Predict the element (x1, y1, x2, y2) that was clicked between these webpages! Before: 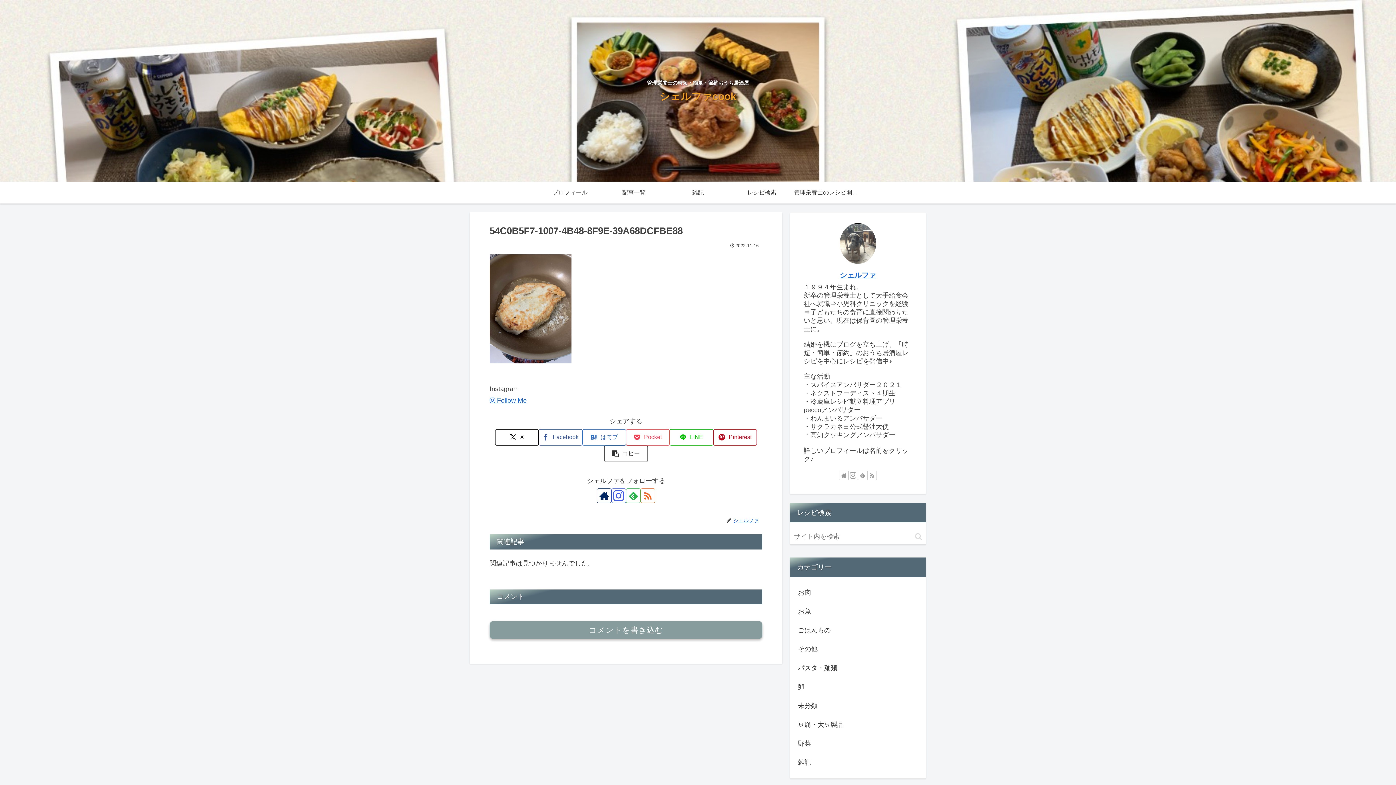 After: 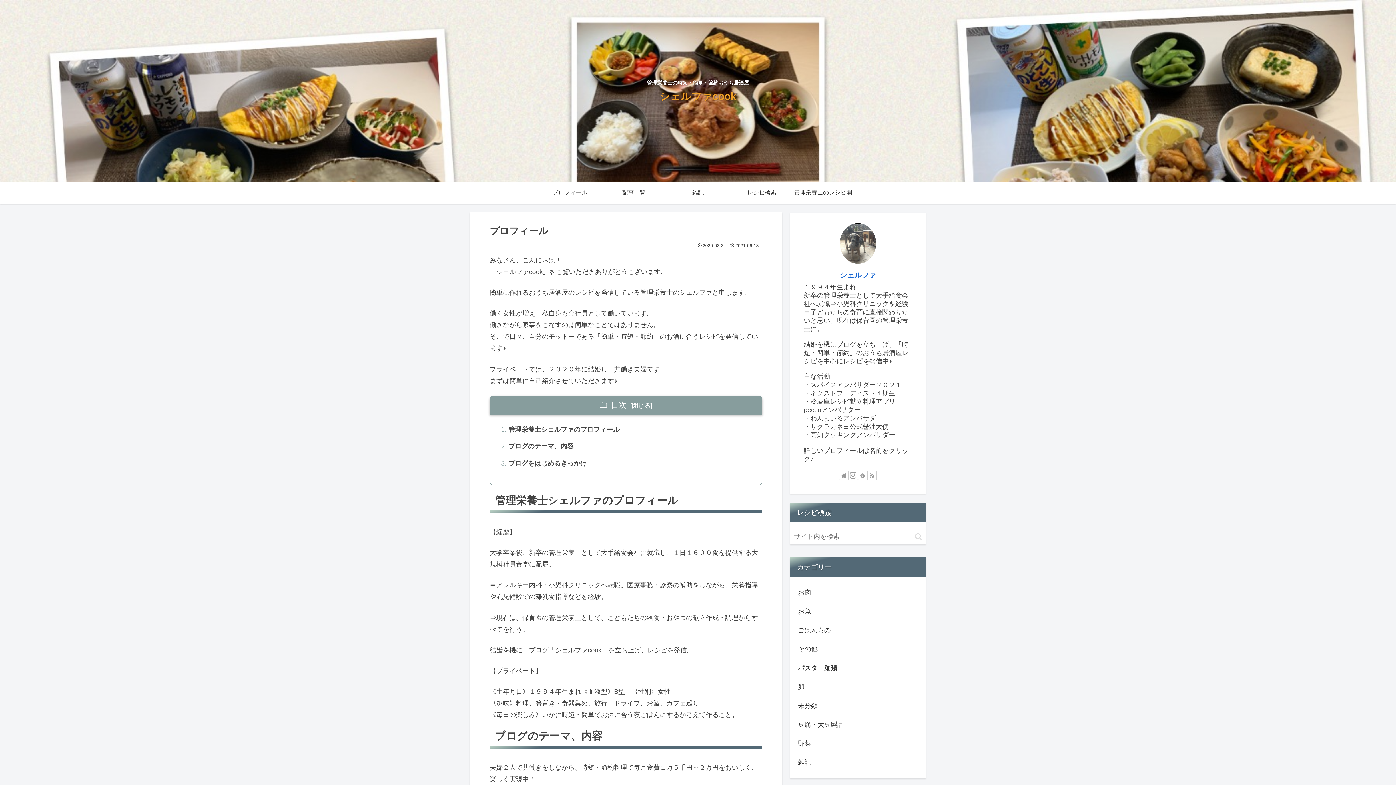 Action: bbox: (538, 181, 602, 203) label: プロフィール